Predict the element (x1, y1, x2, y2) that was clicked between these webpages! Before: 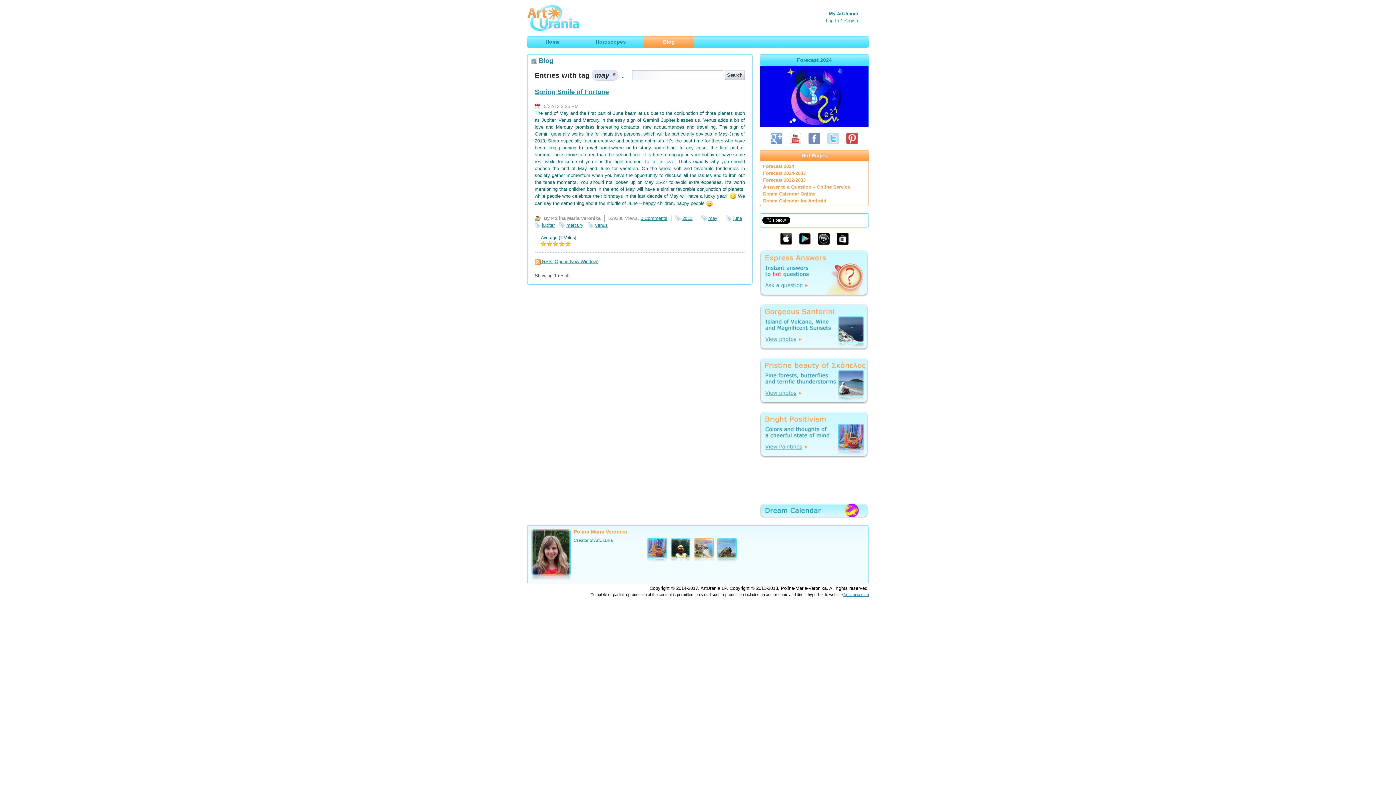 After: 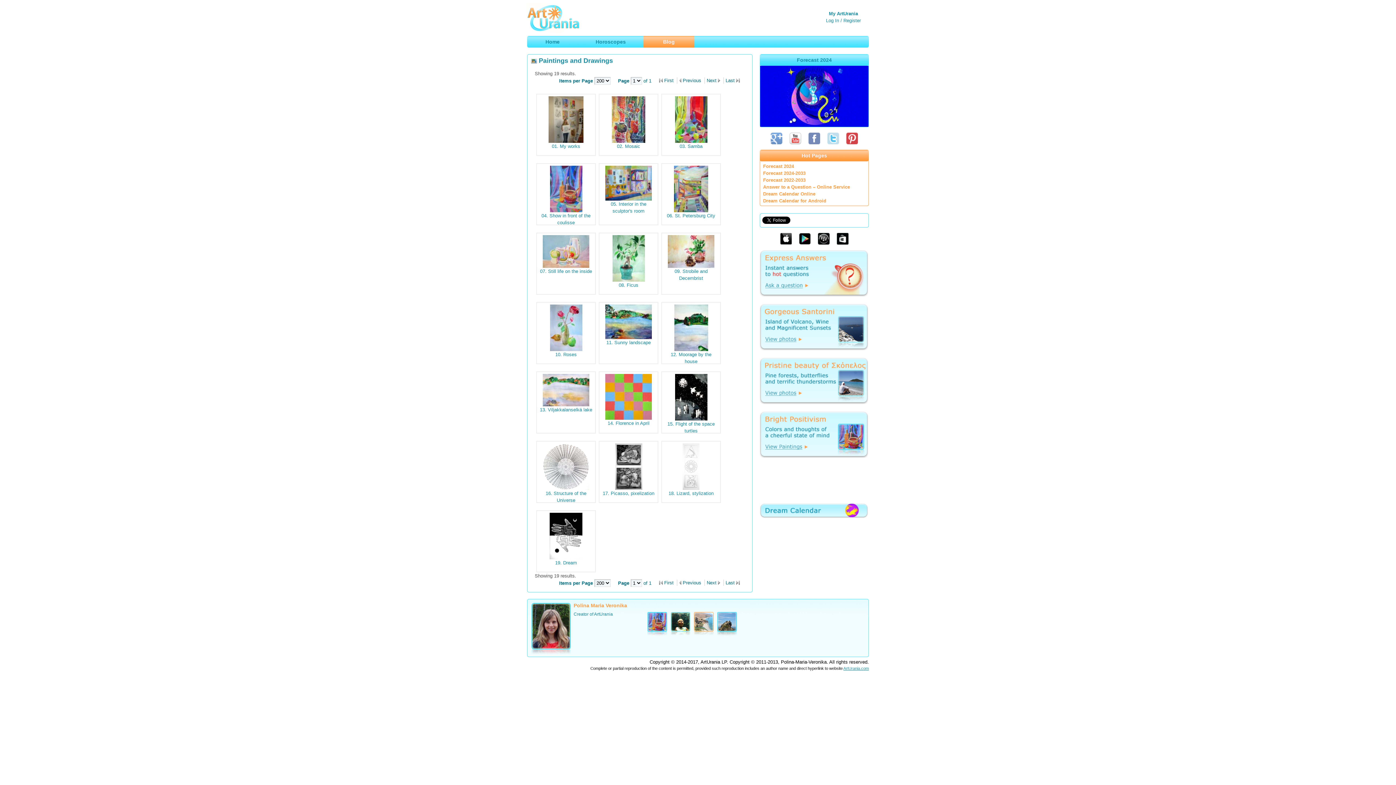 Action: bbox: (647, 547, 670, 552)